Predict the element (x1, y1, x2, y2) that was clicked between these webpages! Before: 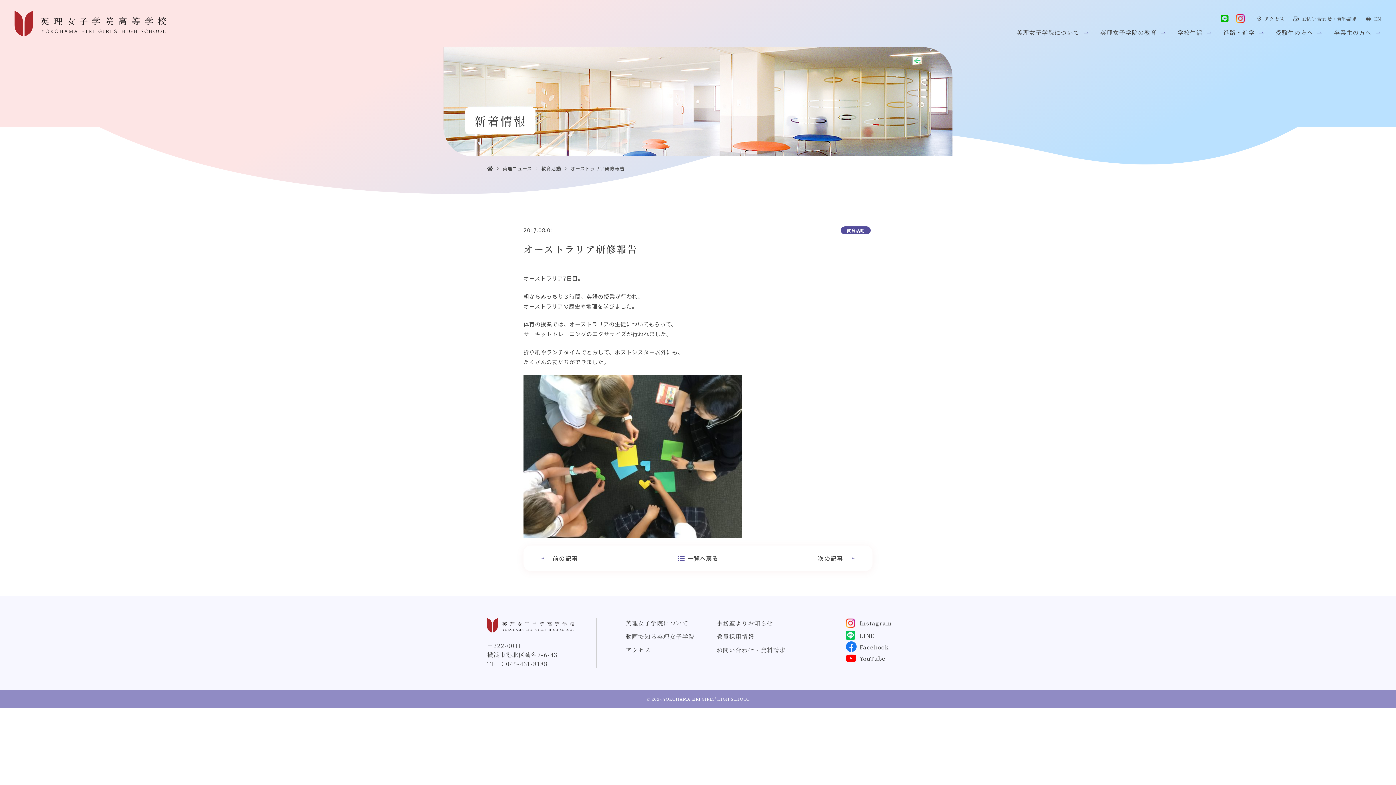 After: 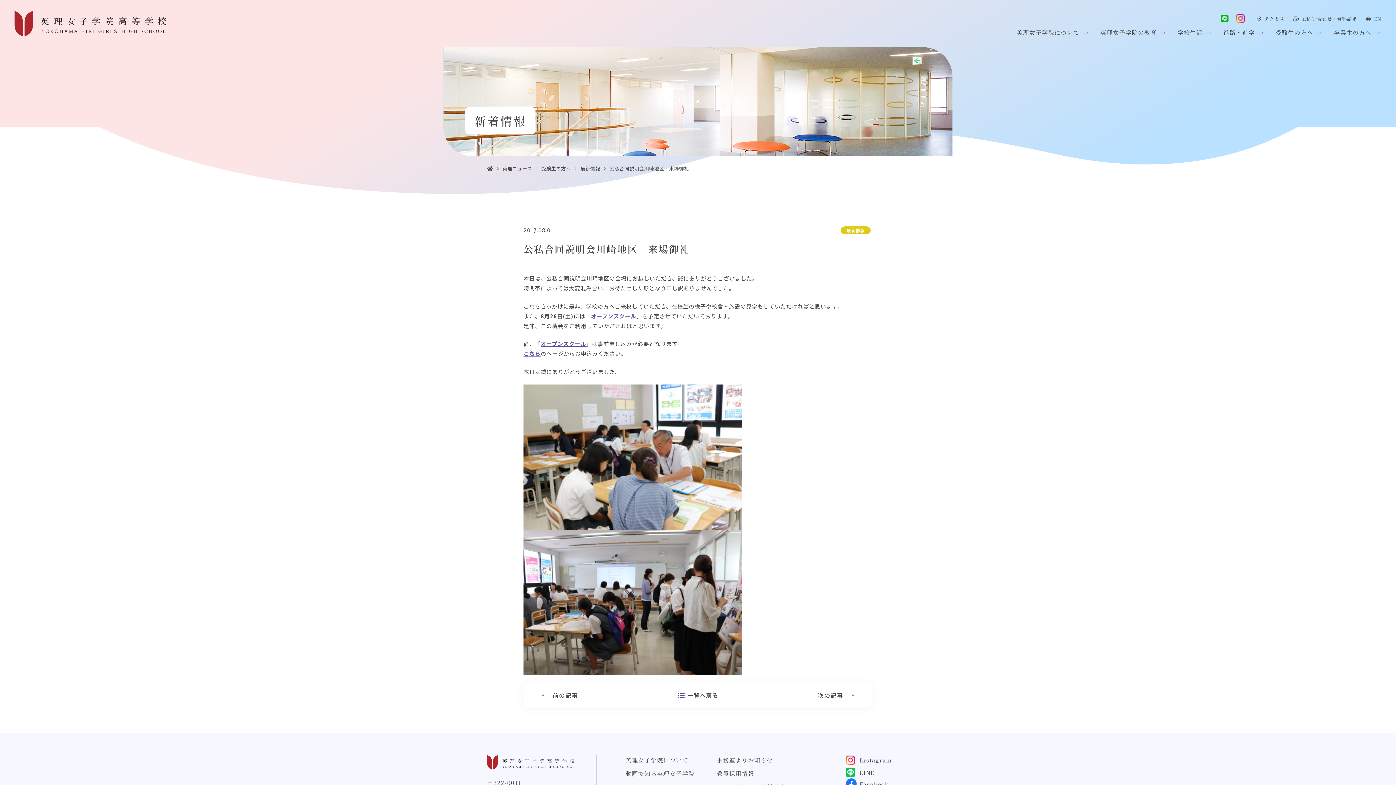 Action: label: 前の記事 bbox: (540, 553, 591, 563)